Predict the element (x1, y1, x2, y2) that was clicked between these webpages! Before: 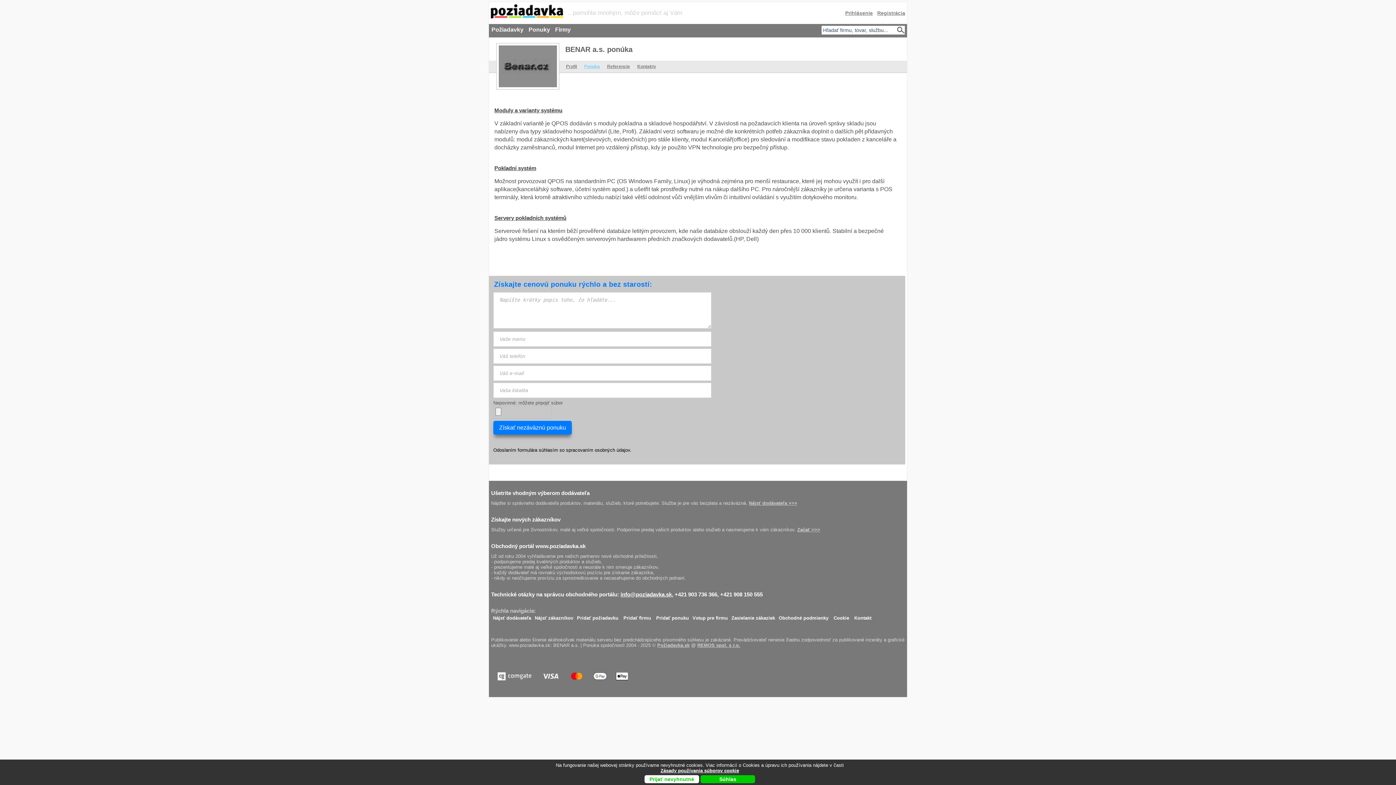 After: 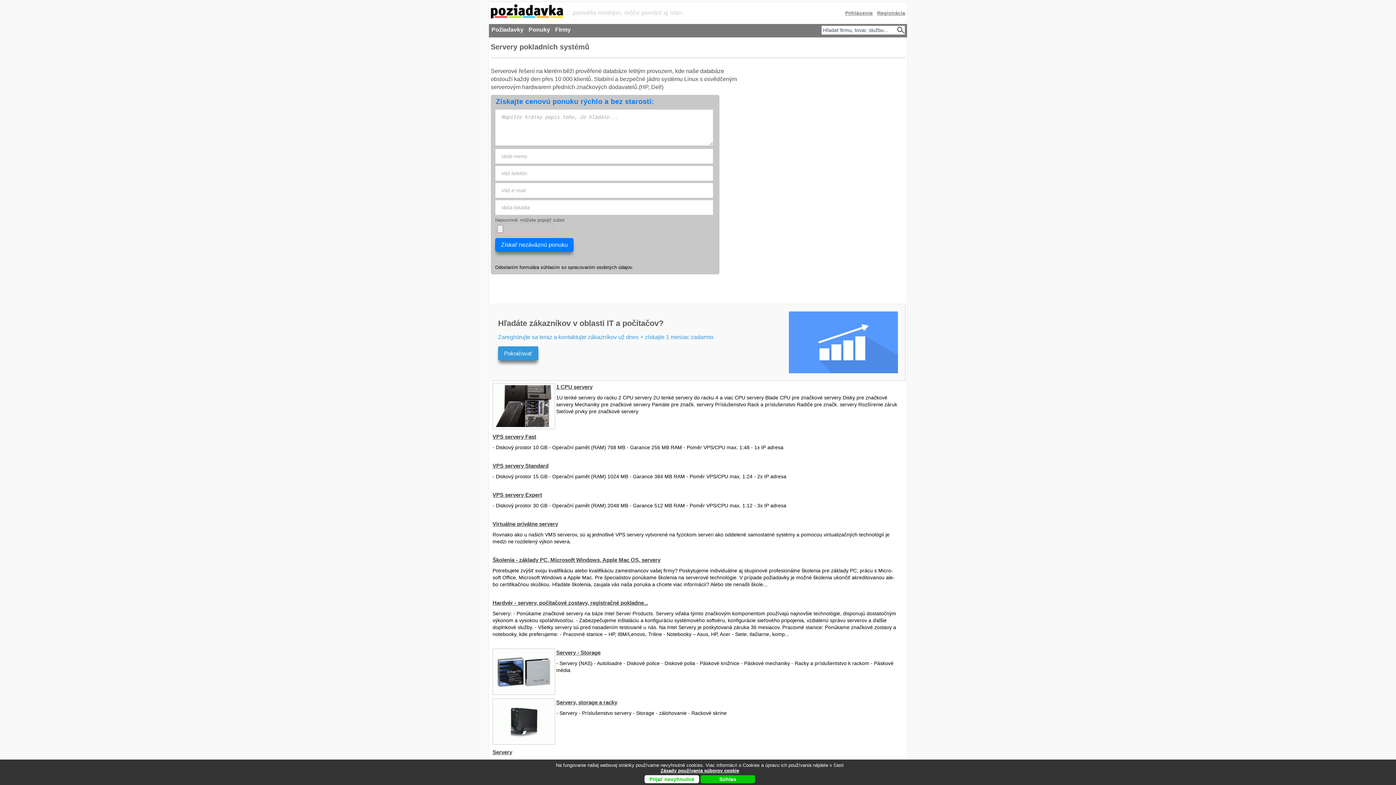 Action: label: Servery pokladních systémů bbox: (494, 214, 568, 221)